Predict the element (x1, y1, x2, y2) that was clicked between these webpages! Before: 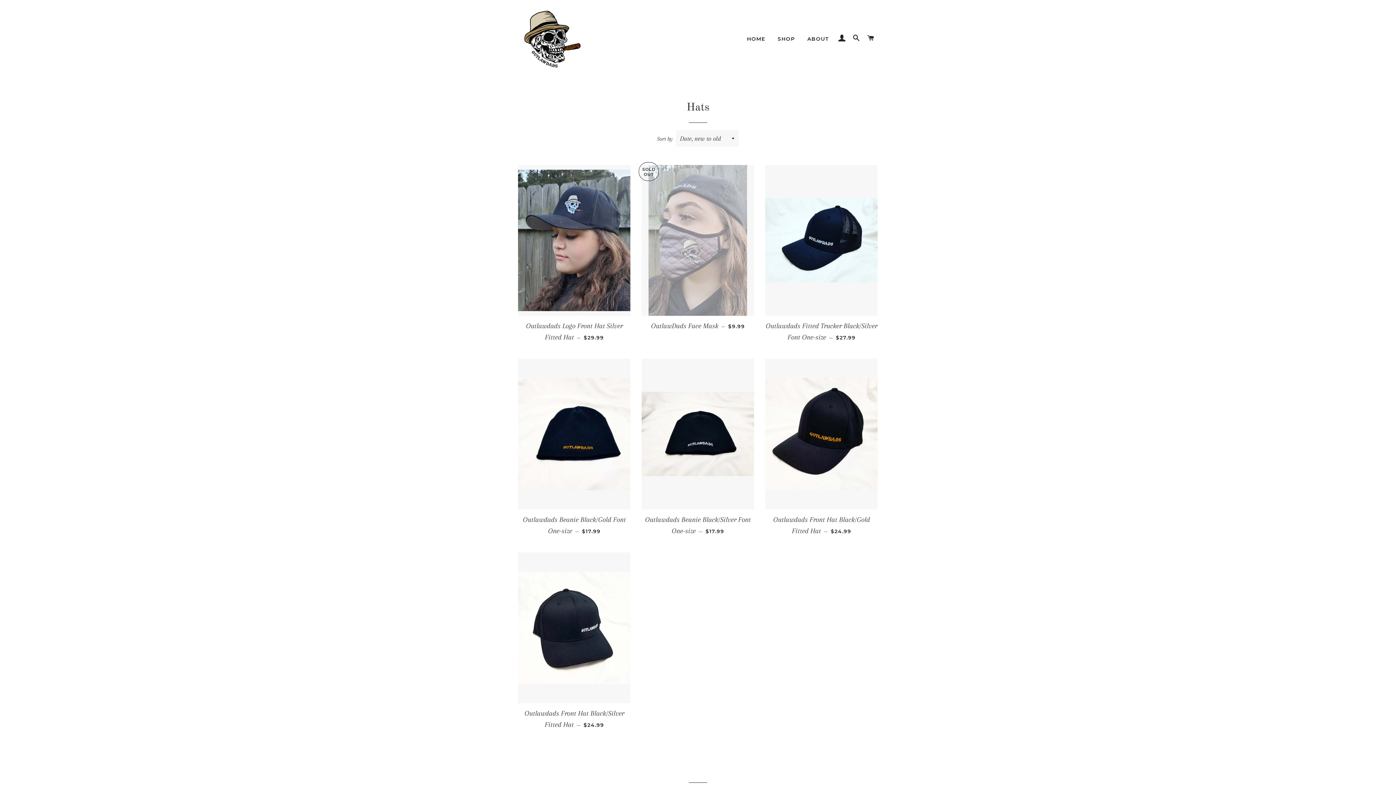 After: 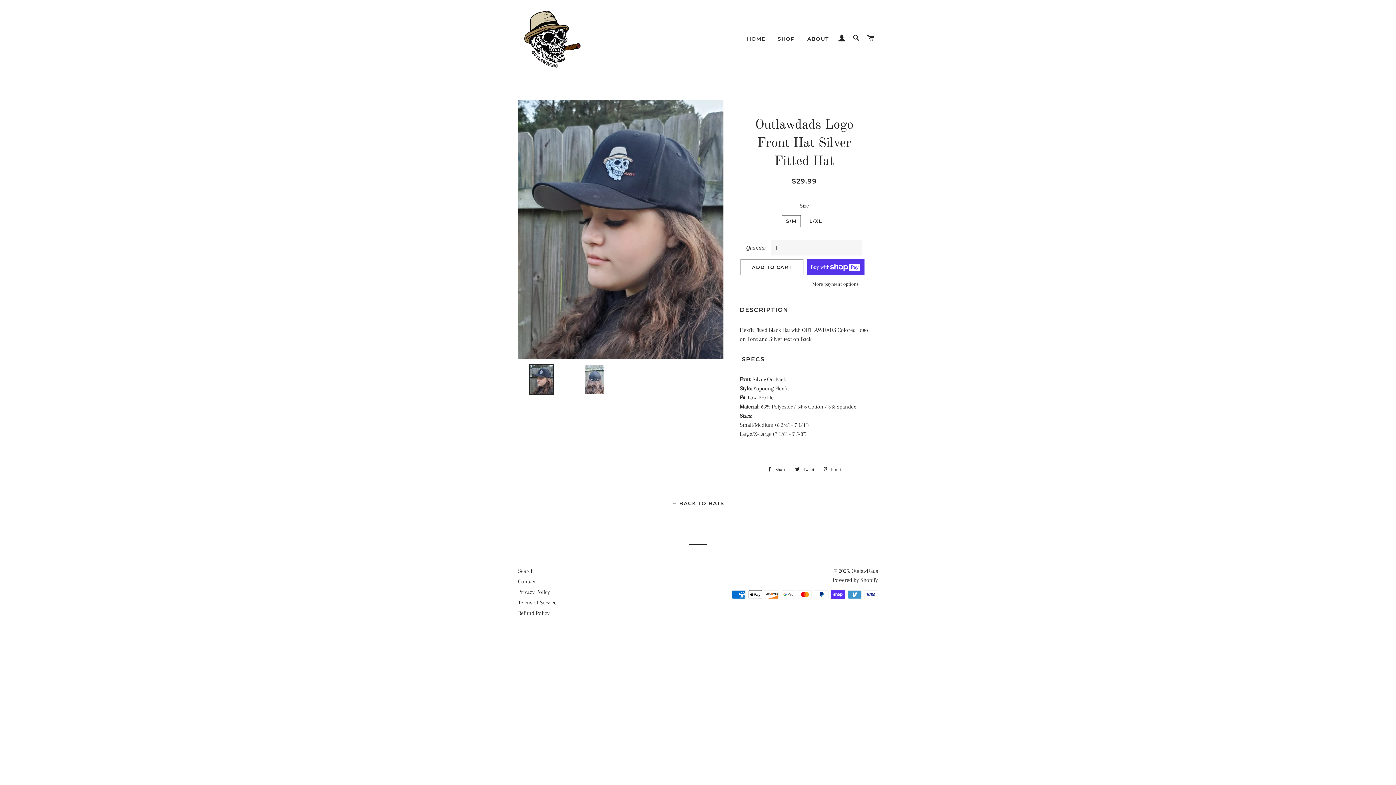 Action: label: Outlawdads Logo Front Hat Silver Fitted Hat — 
REGULAR PRICE
$29.99 bbox: (518, 316, 630, 348)